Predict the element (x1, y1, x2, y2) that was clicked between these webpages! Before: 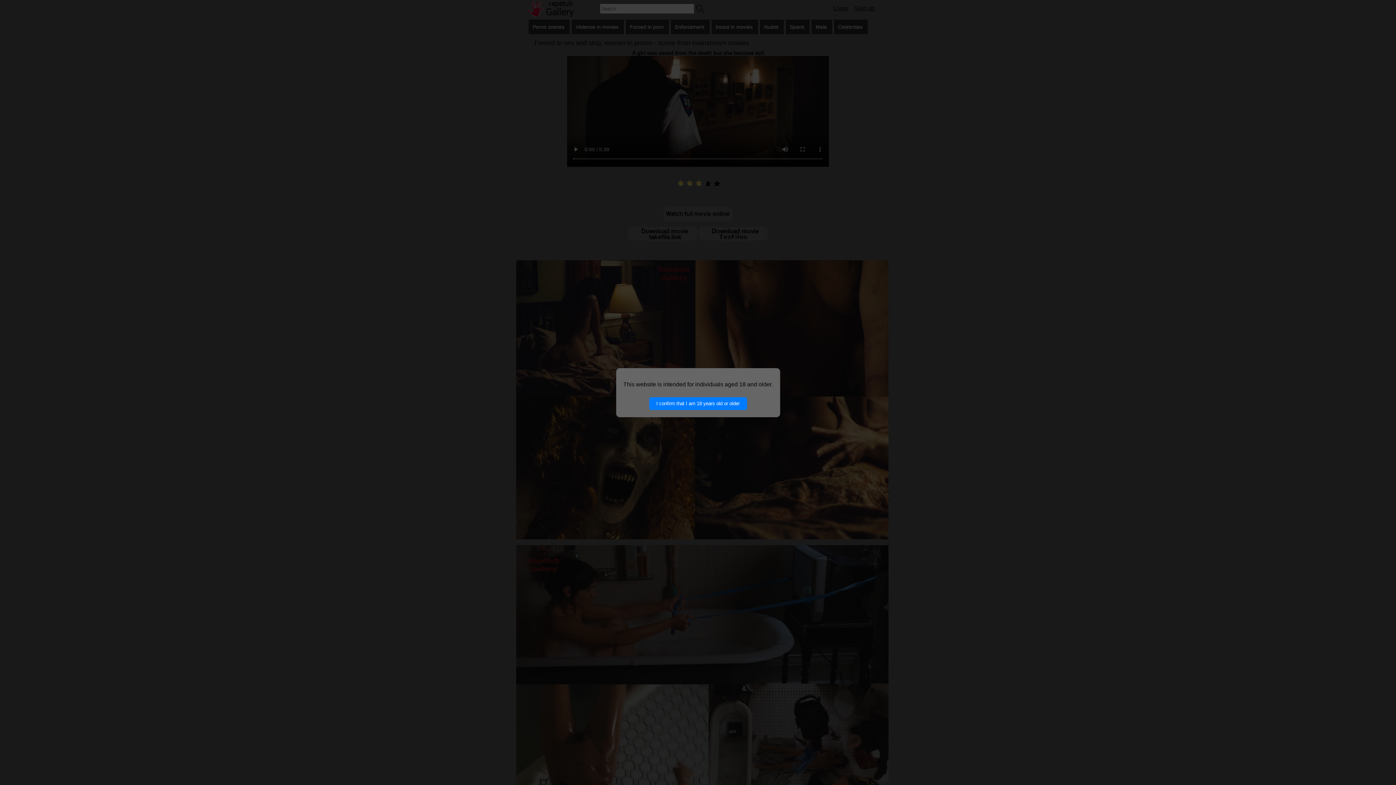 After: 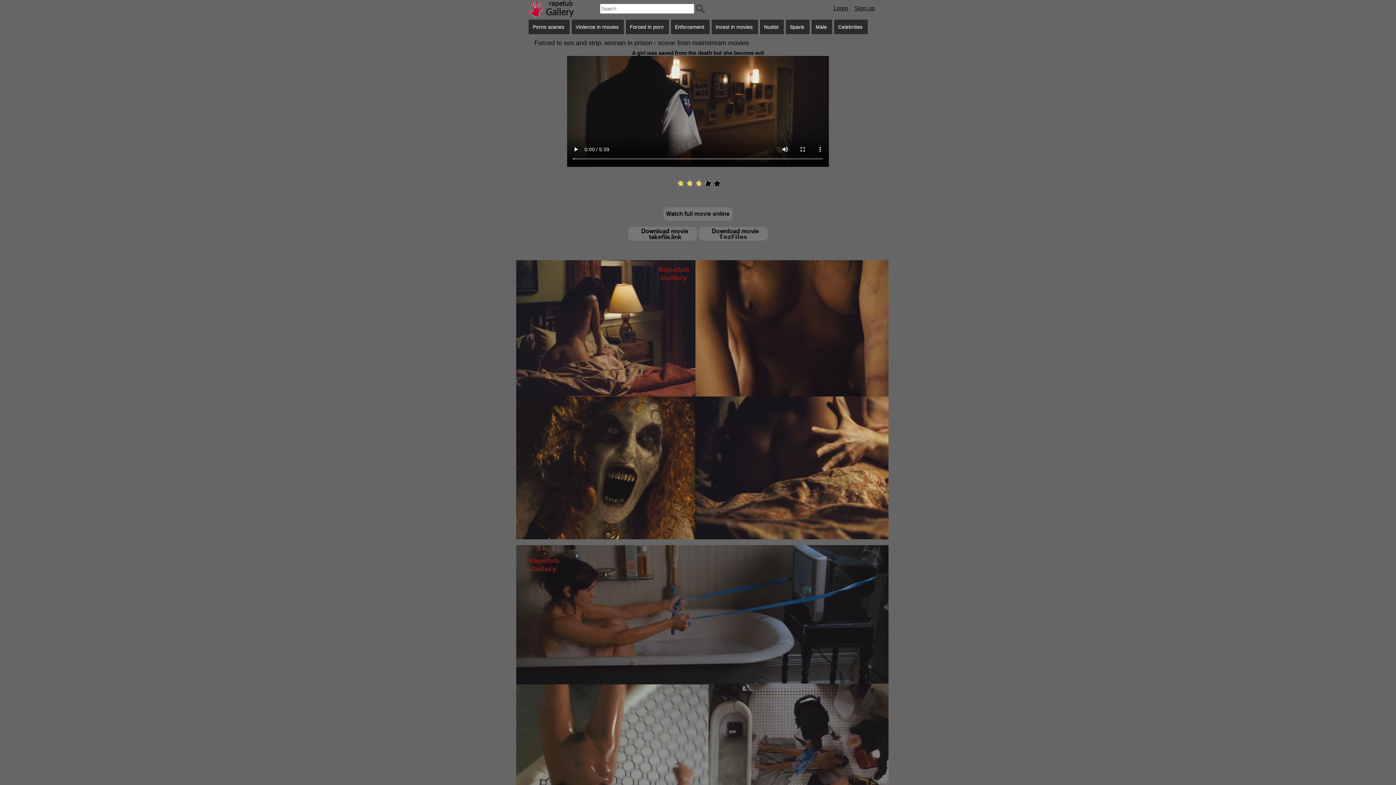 Action: bbox: (649, 397, 747, 410) label: I confirm that I am 18 years old or older